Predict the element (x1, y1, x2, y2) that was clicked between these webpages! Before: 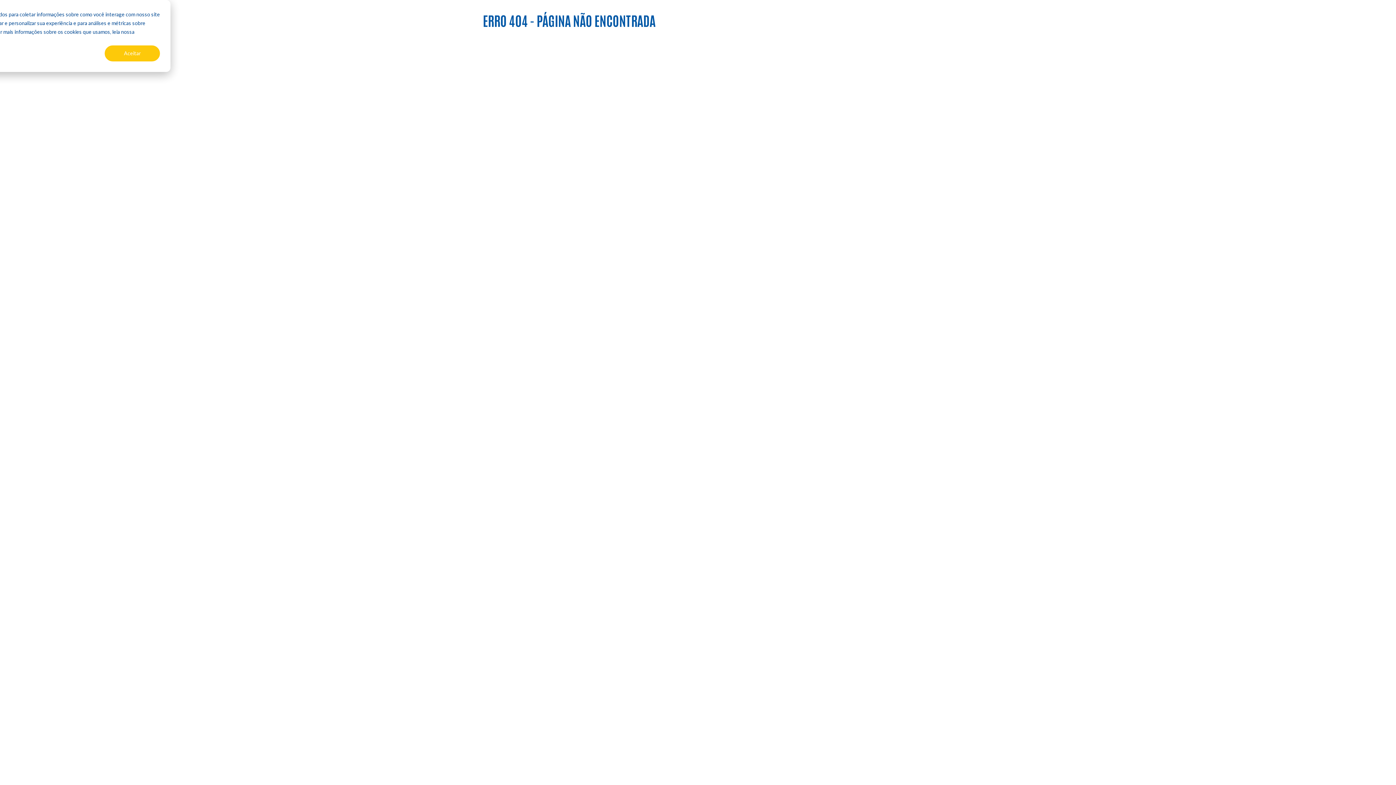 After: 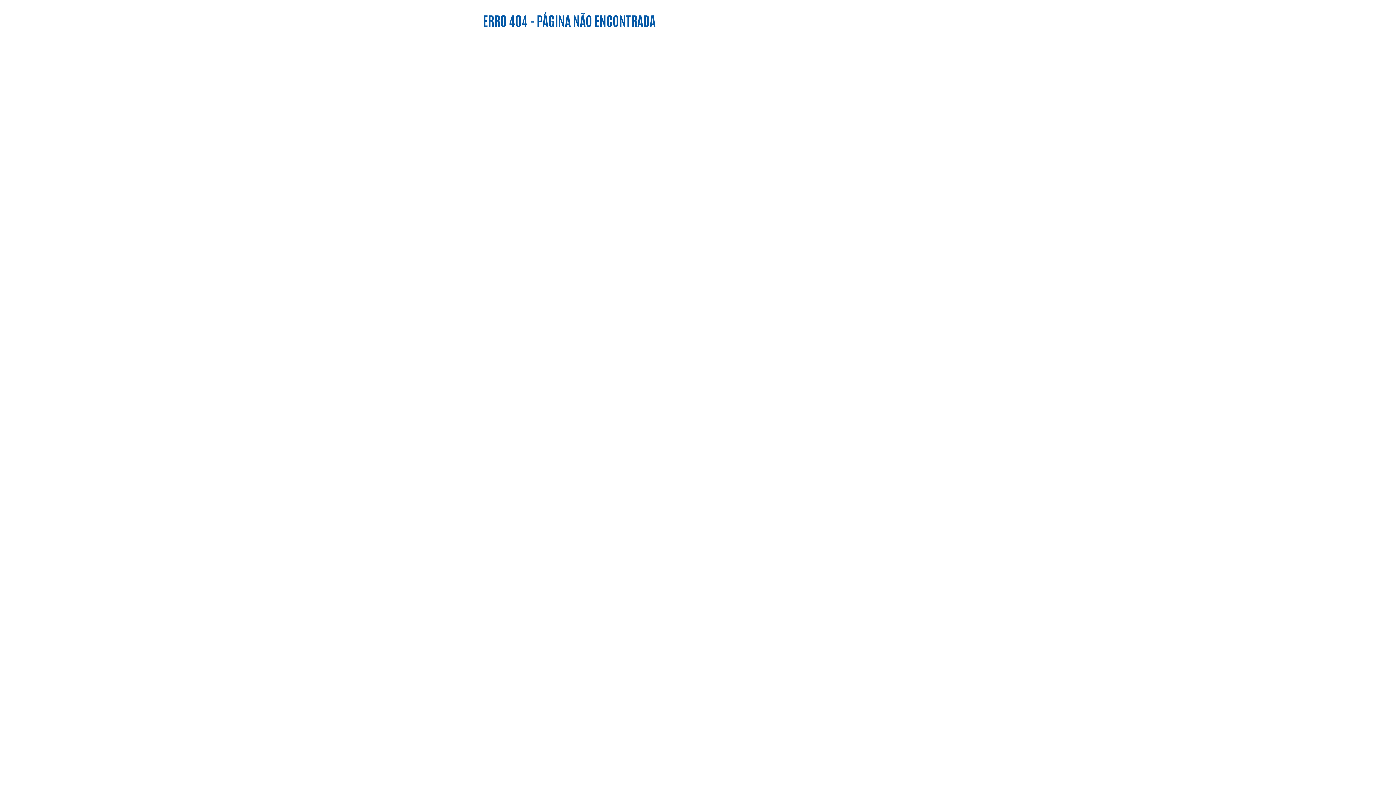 Action: label: Aceitar bbox: (104, 45, 160, 61)